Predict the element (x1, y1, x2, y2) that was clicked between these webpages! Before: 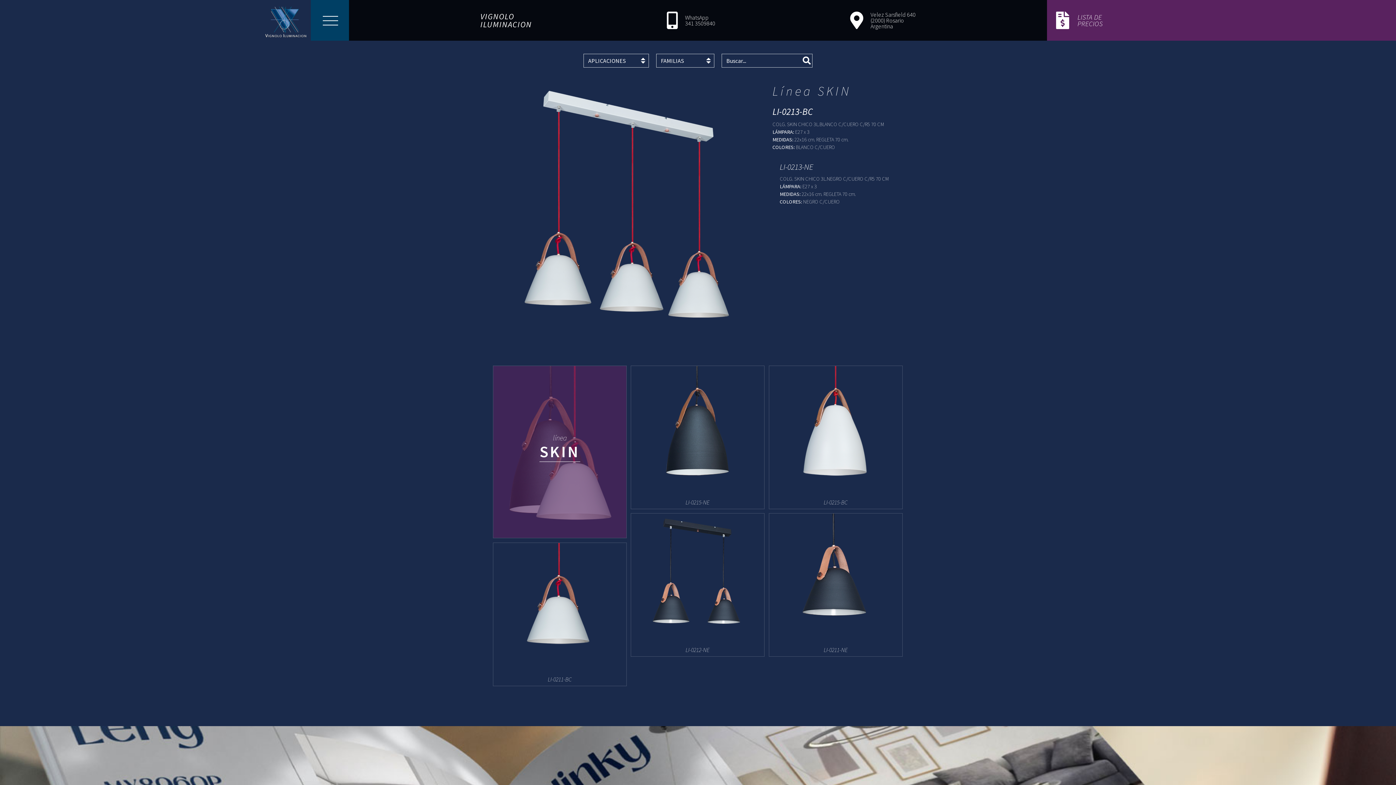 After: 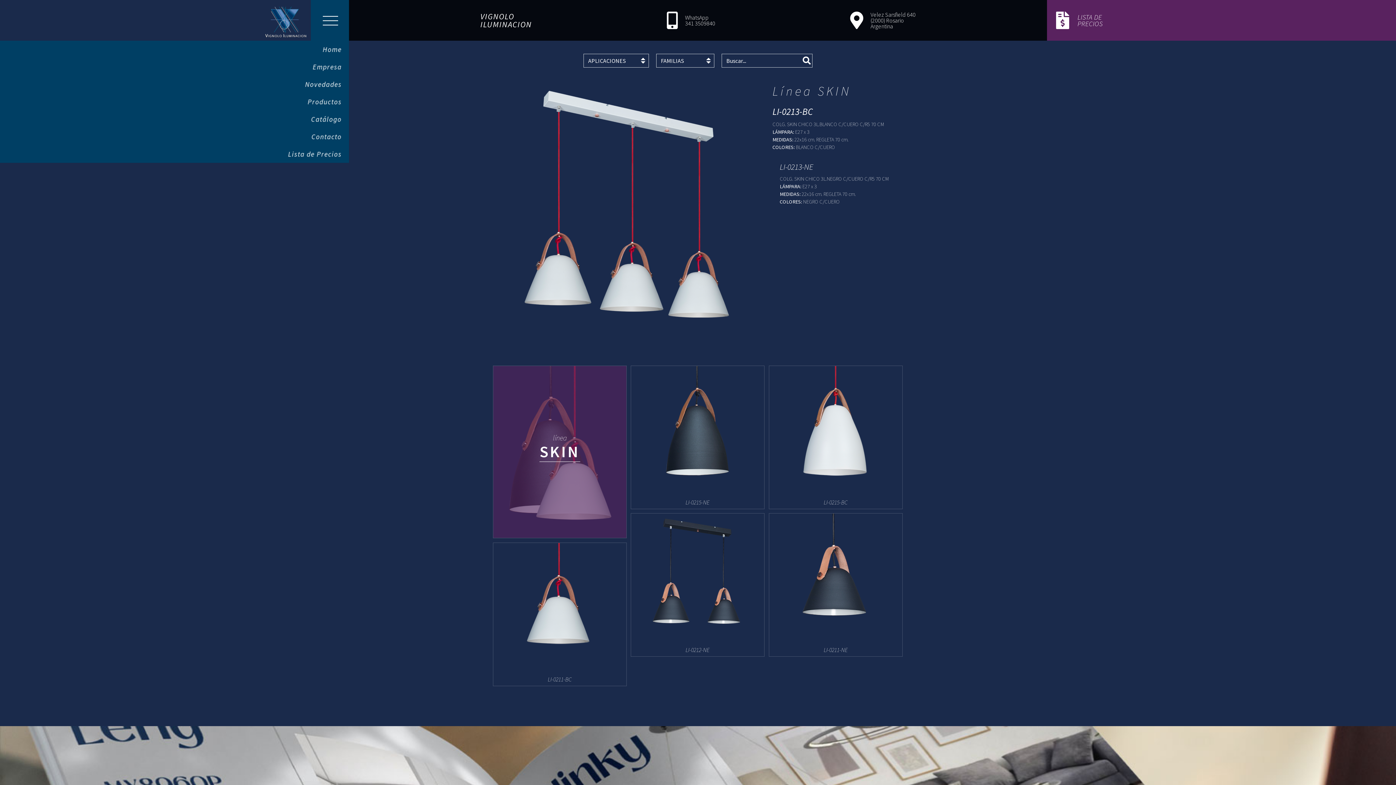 Action: bbox: (310, 0, 349, 40) label: Open Menu